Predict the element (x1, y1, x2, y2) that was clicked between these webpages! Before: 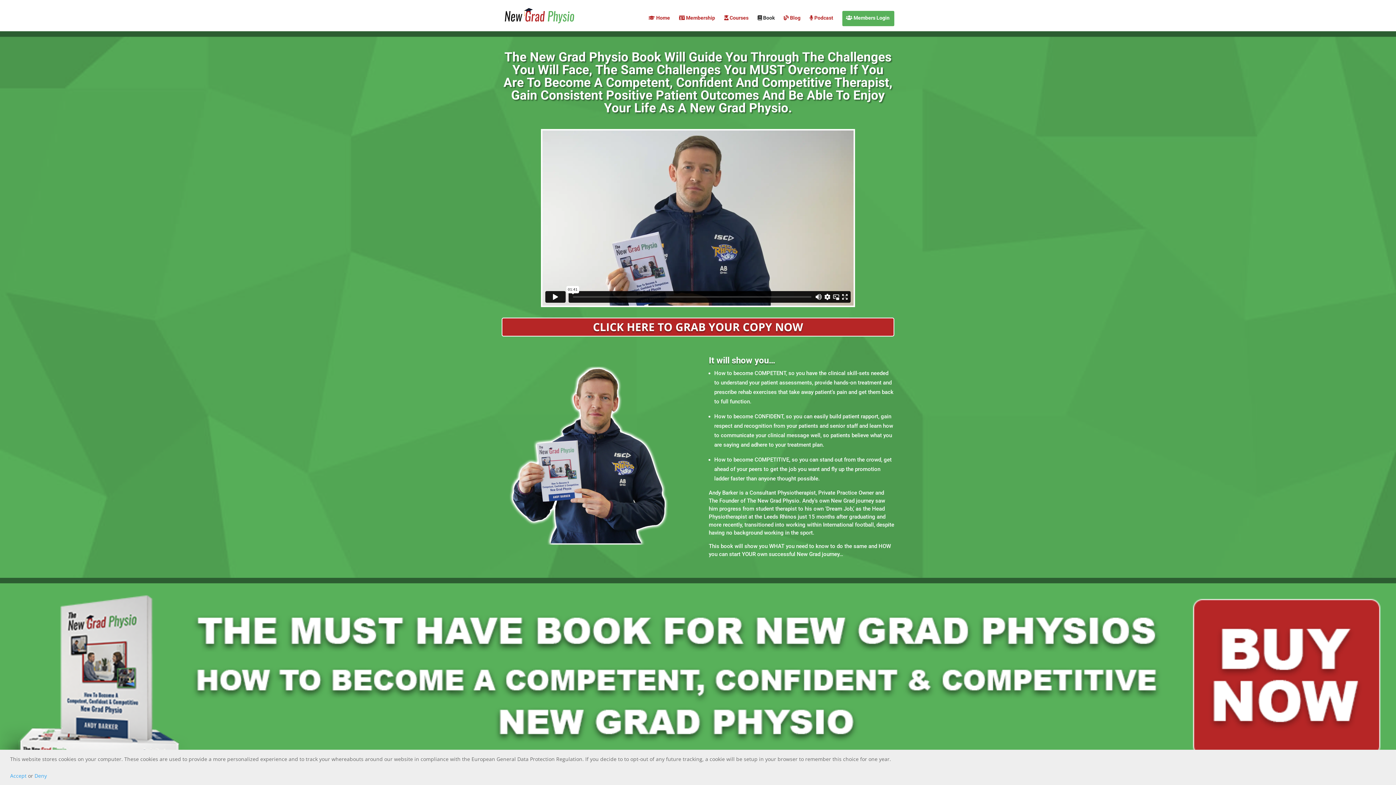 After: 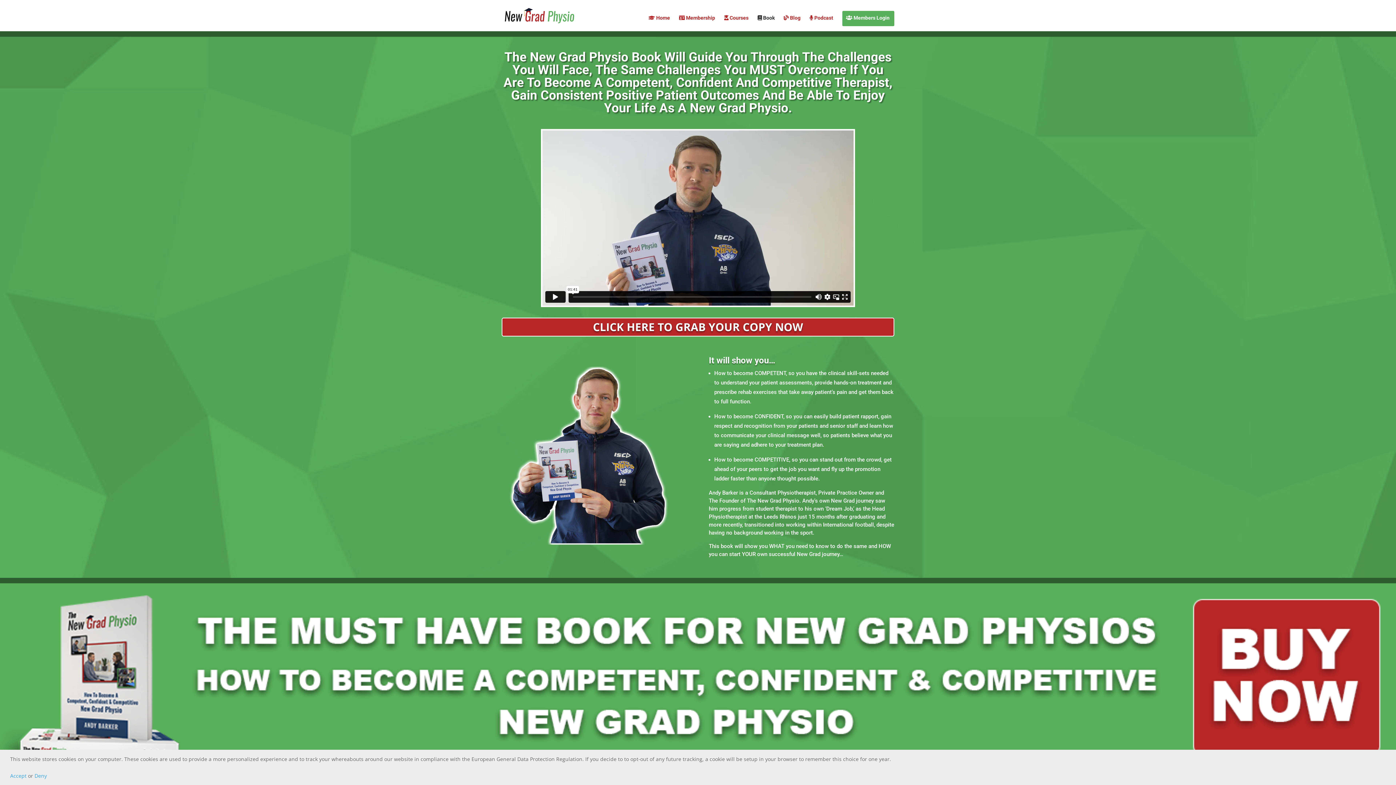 Action: label:  Book bbox: (757, 15, 774, 31)